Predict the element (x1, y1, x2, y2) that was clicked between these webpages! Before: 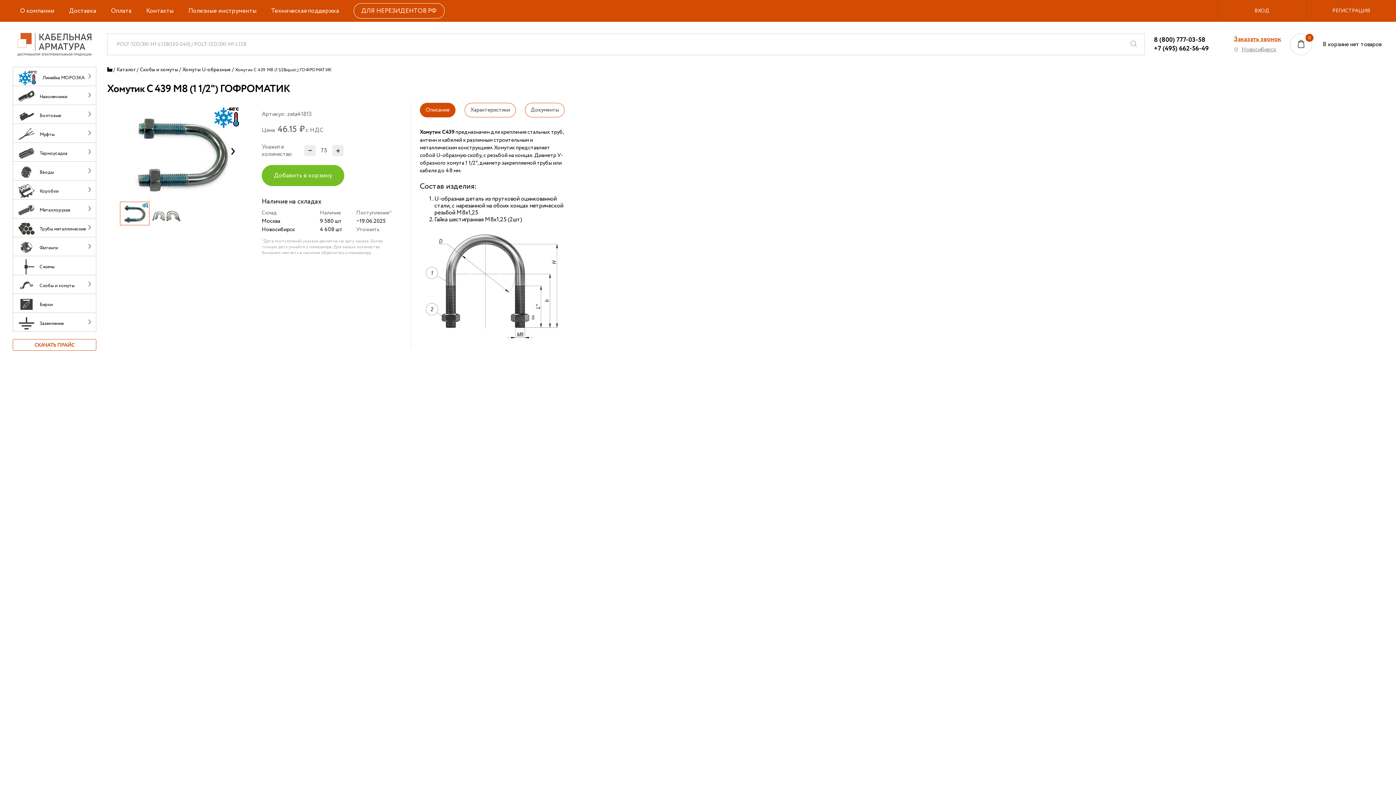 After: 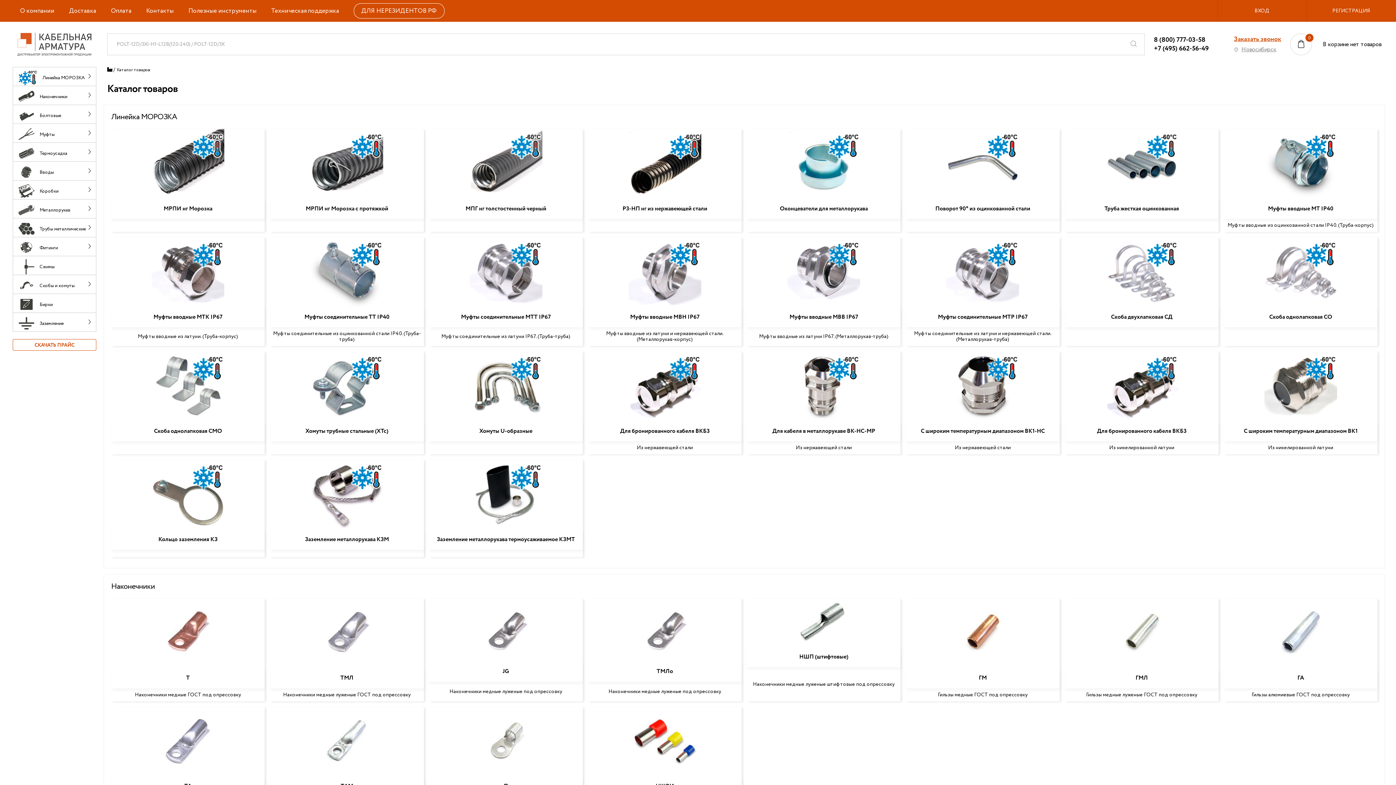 Action: bbox: (116, 67, 135, 72) label: Каталог